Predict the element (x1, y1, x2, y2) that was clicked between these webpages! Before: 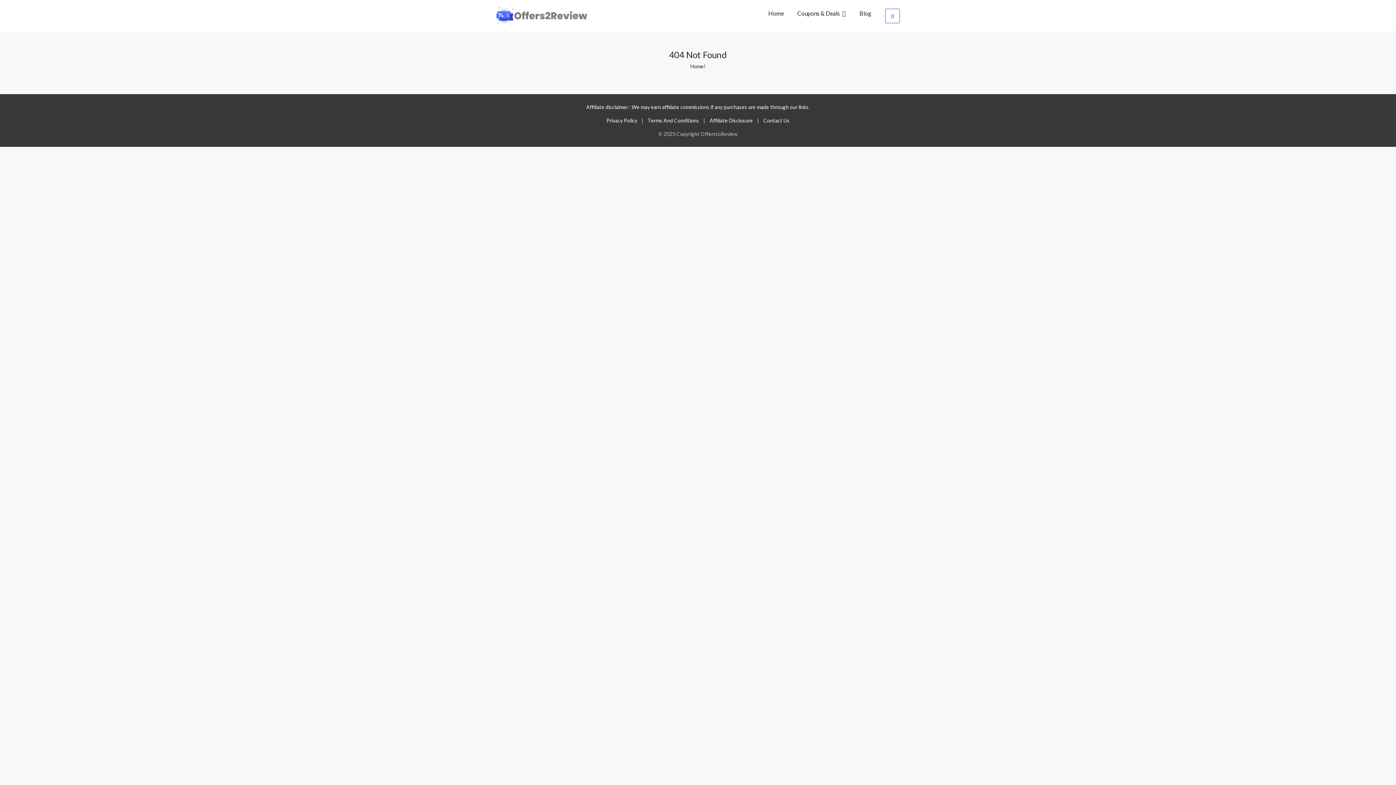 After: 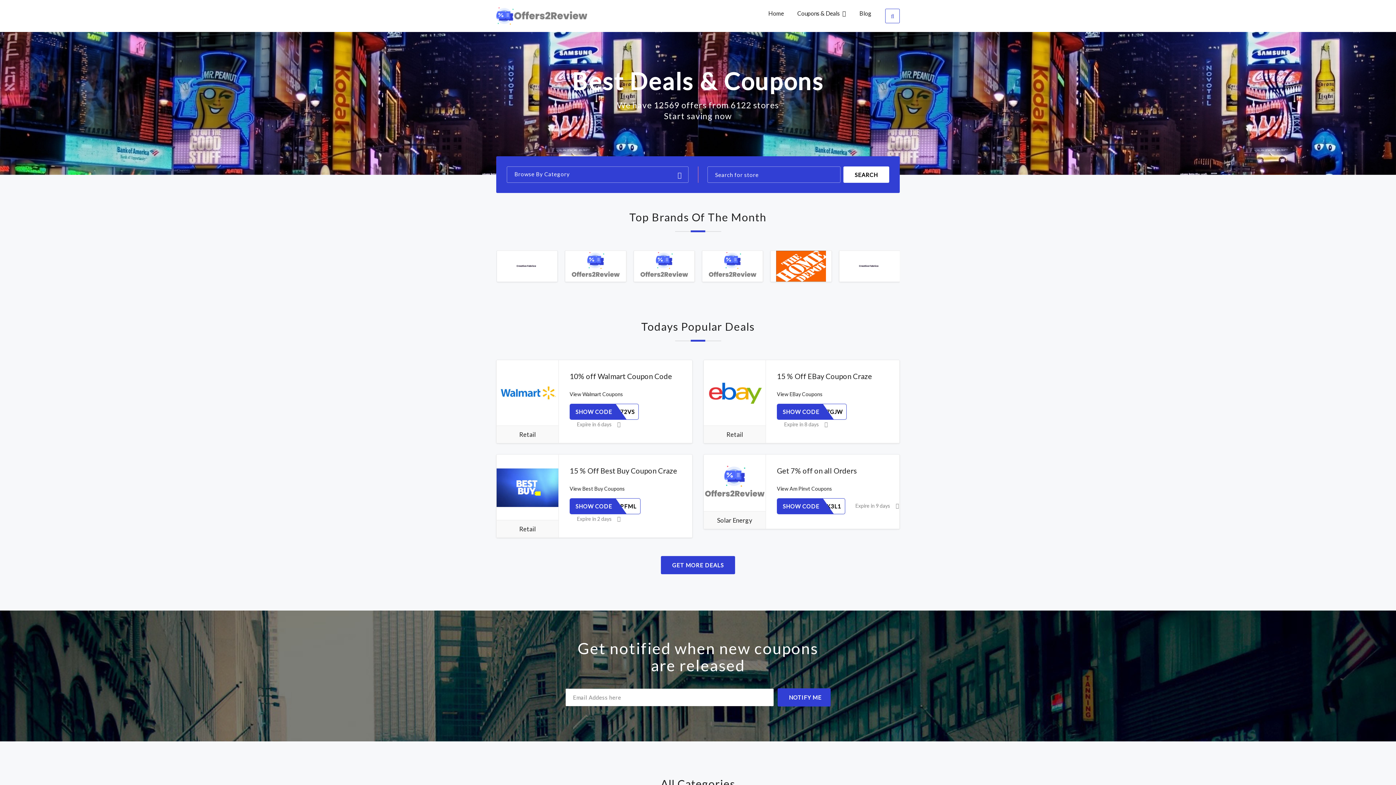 Action: bbox: (690, 63, 705, 69) label: Home!